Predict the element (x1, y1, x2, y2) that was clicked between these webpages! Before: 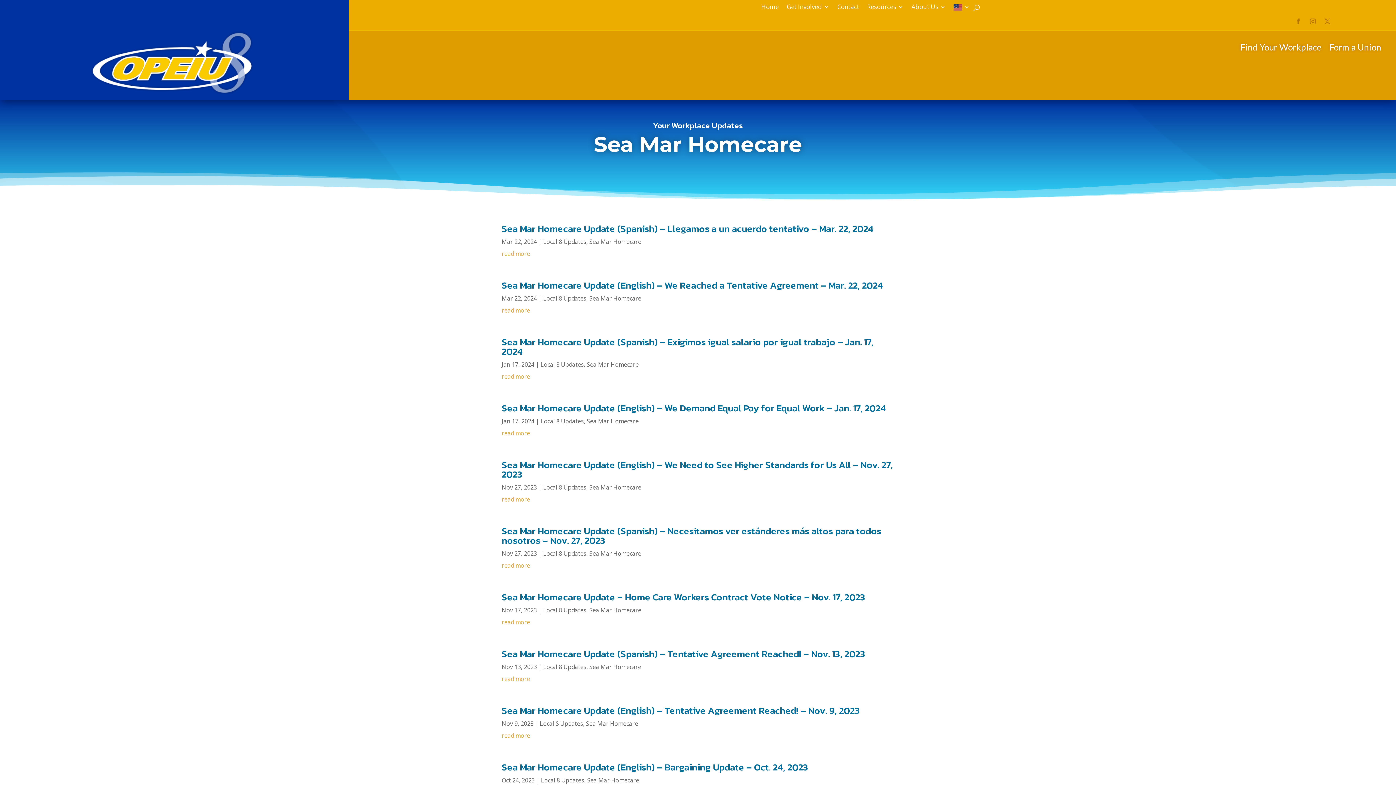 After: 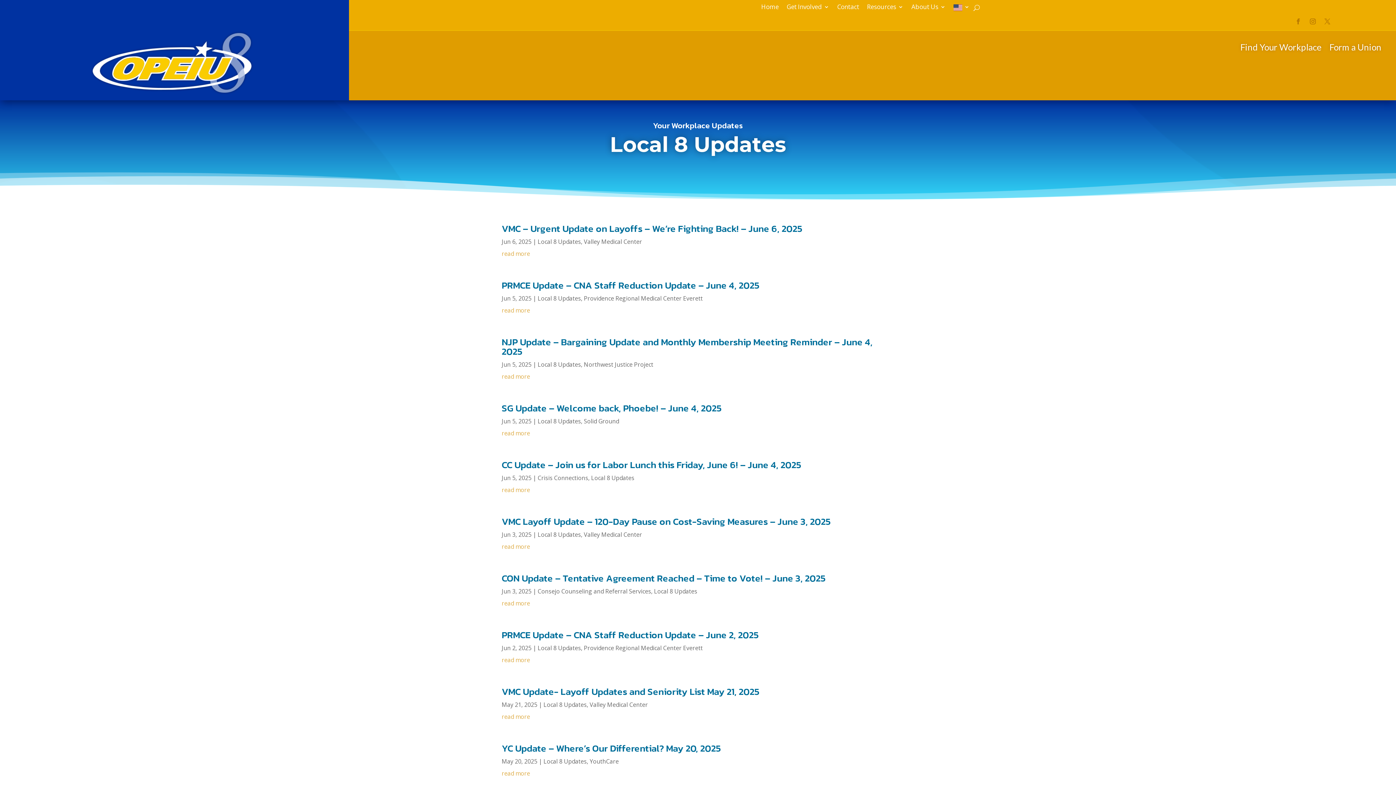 Action: label: Local 8 Updates bbox: (543, 294, 586, 302)